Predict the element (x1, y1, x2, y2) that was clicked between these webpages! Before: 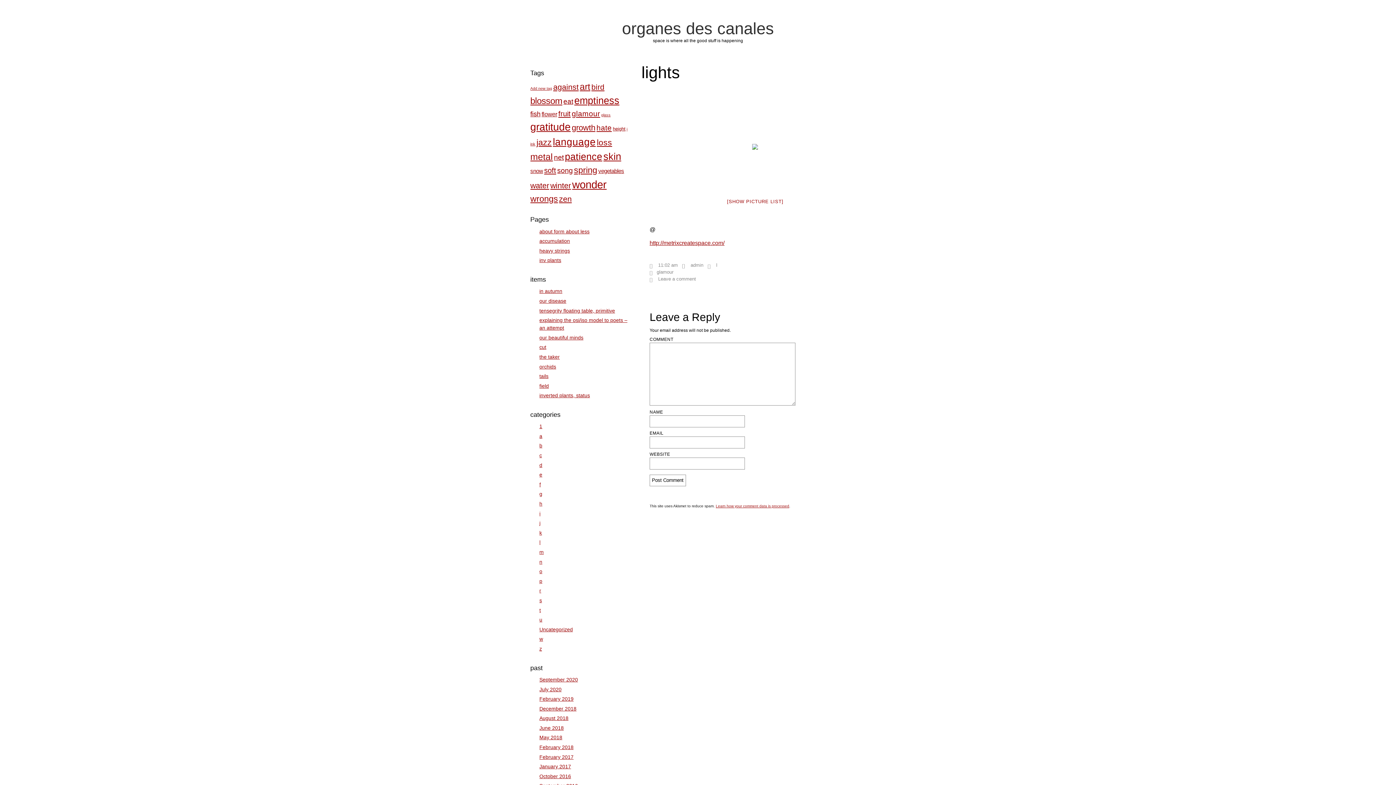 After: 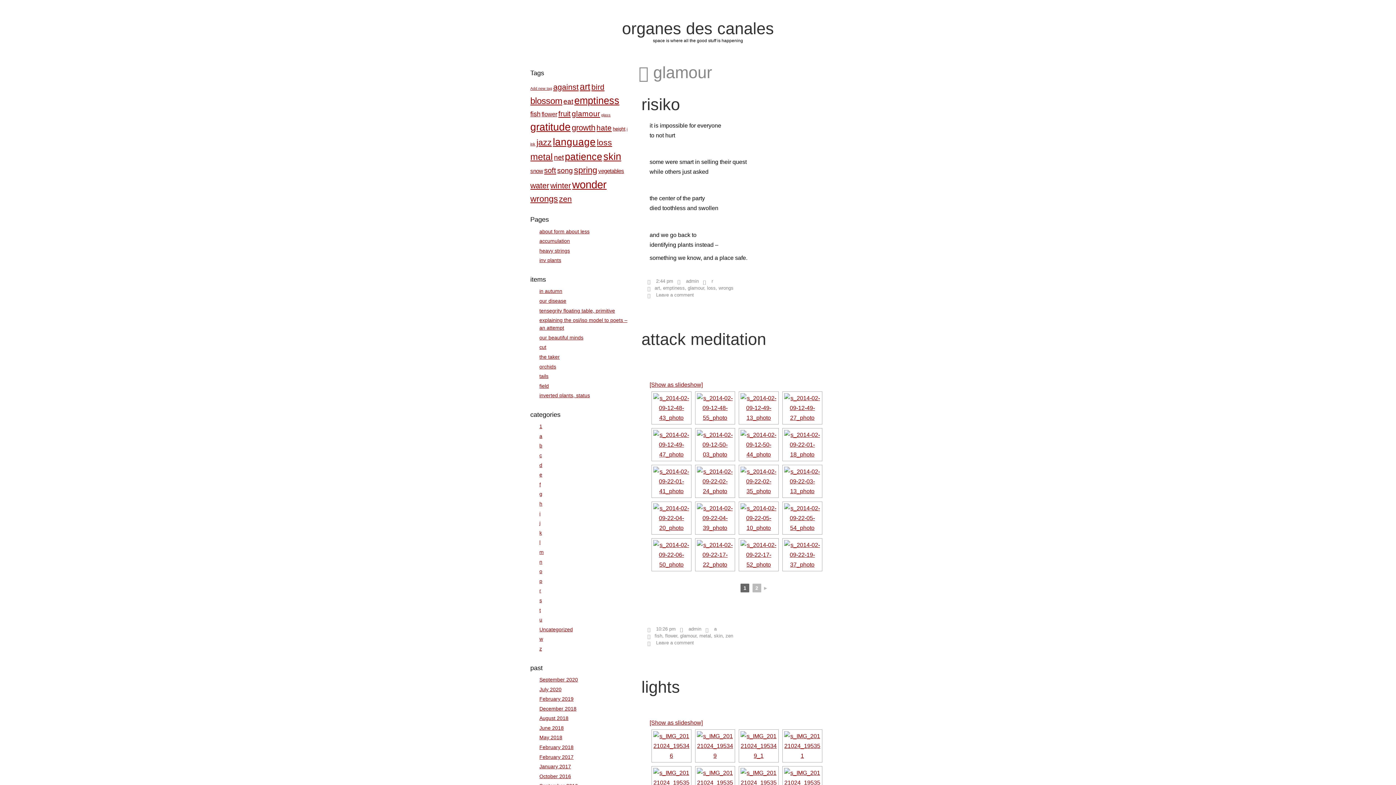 Action: bbox: (571, 109, 600, 117) label: glamour (13 items)